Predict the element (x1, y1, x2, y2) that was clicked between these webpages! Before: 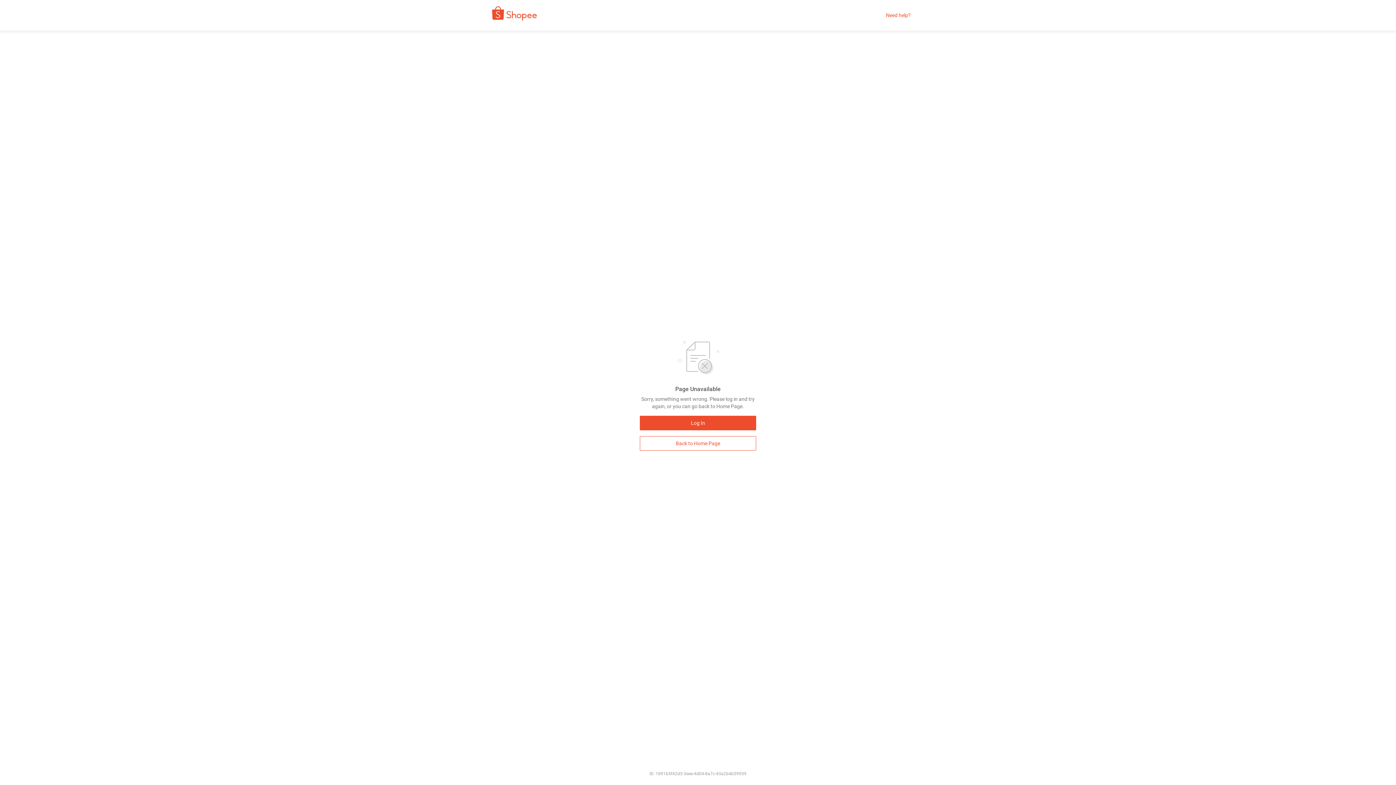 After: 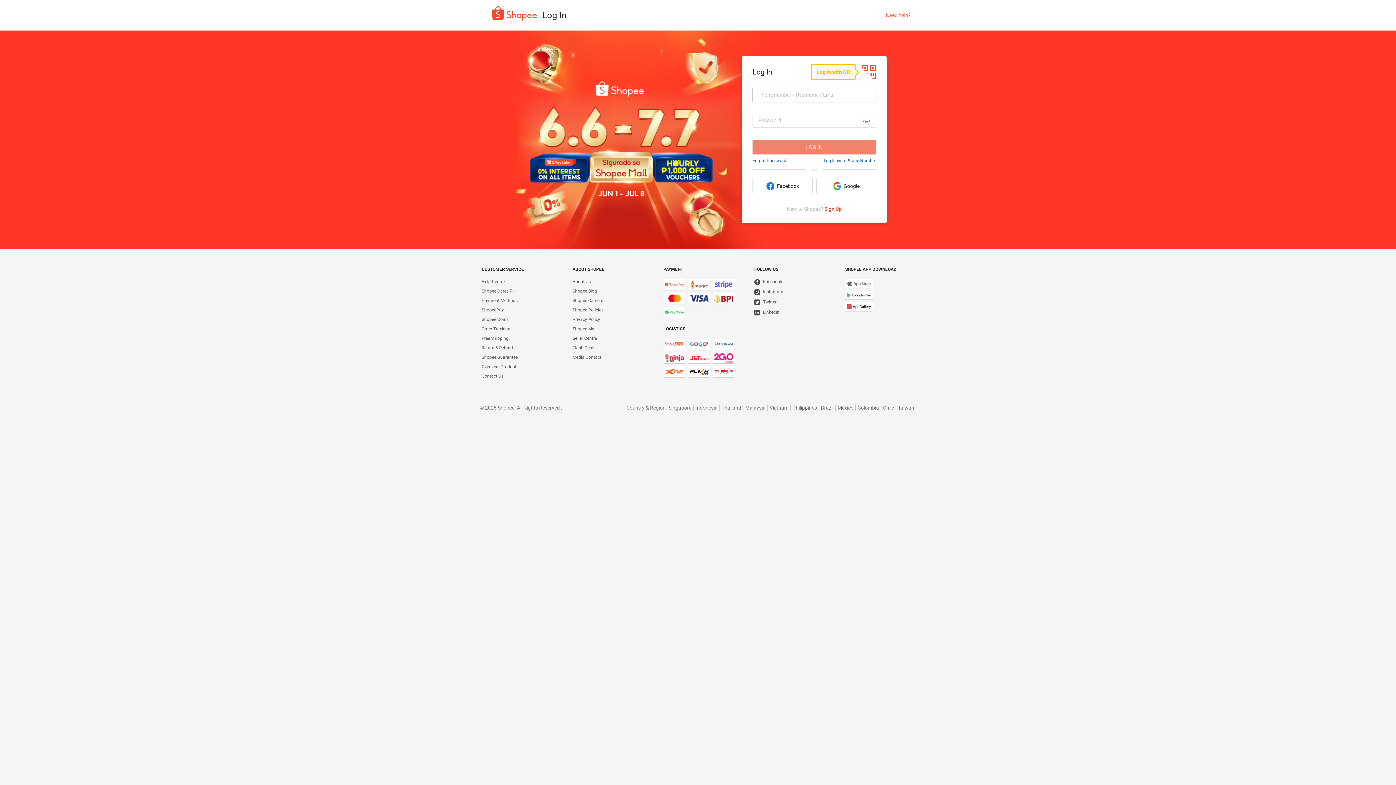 Action: label: Log In bbox: (640, 416, 756, 430)